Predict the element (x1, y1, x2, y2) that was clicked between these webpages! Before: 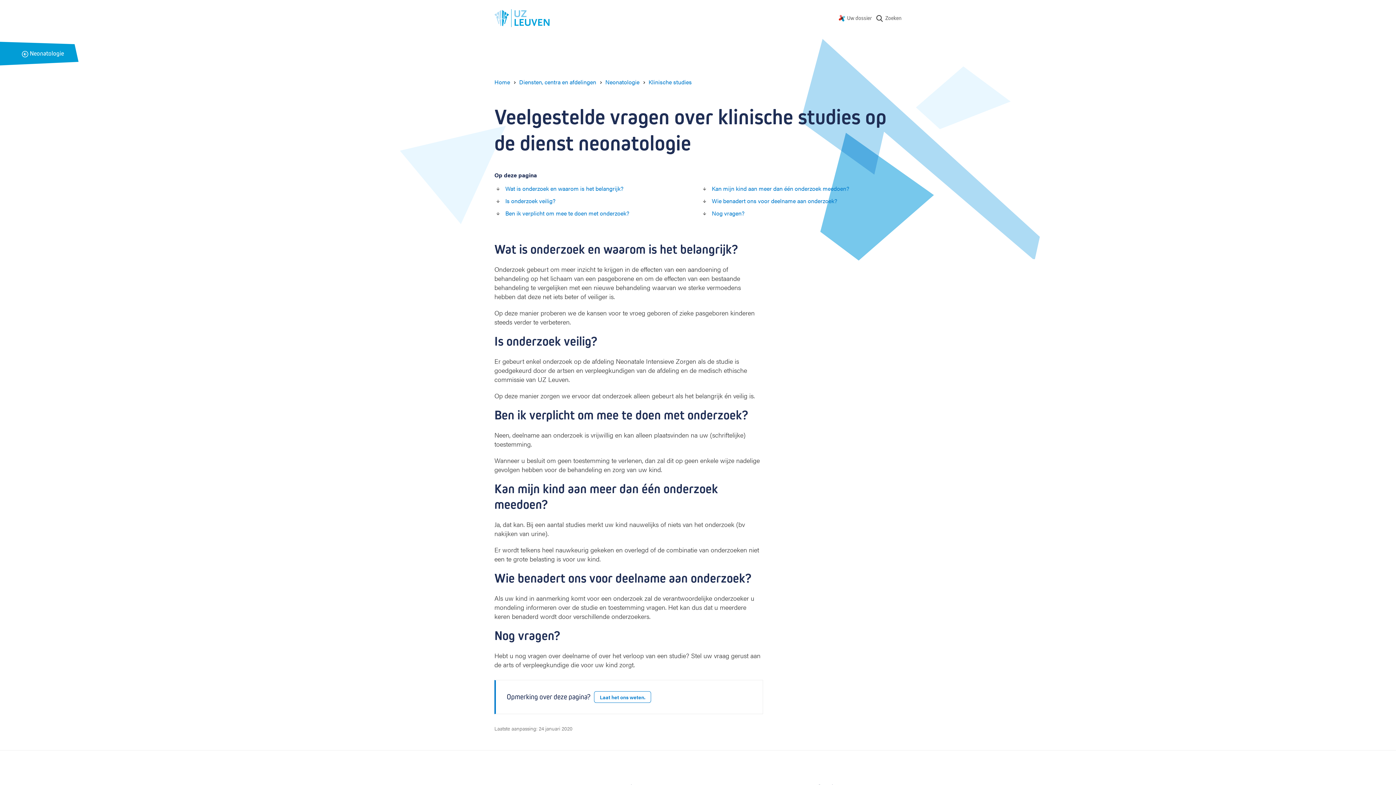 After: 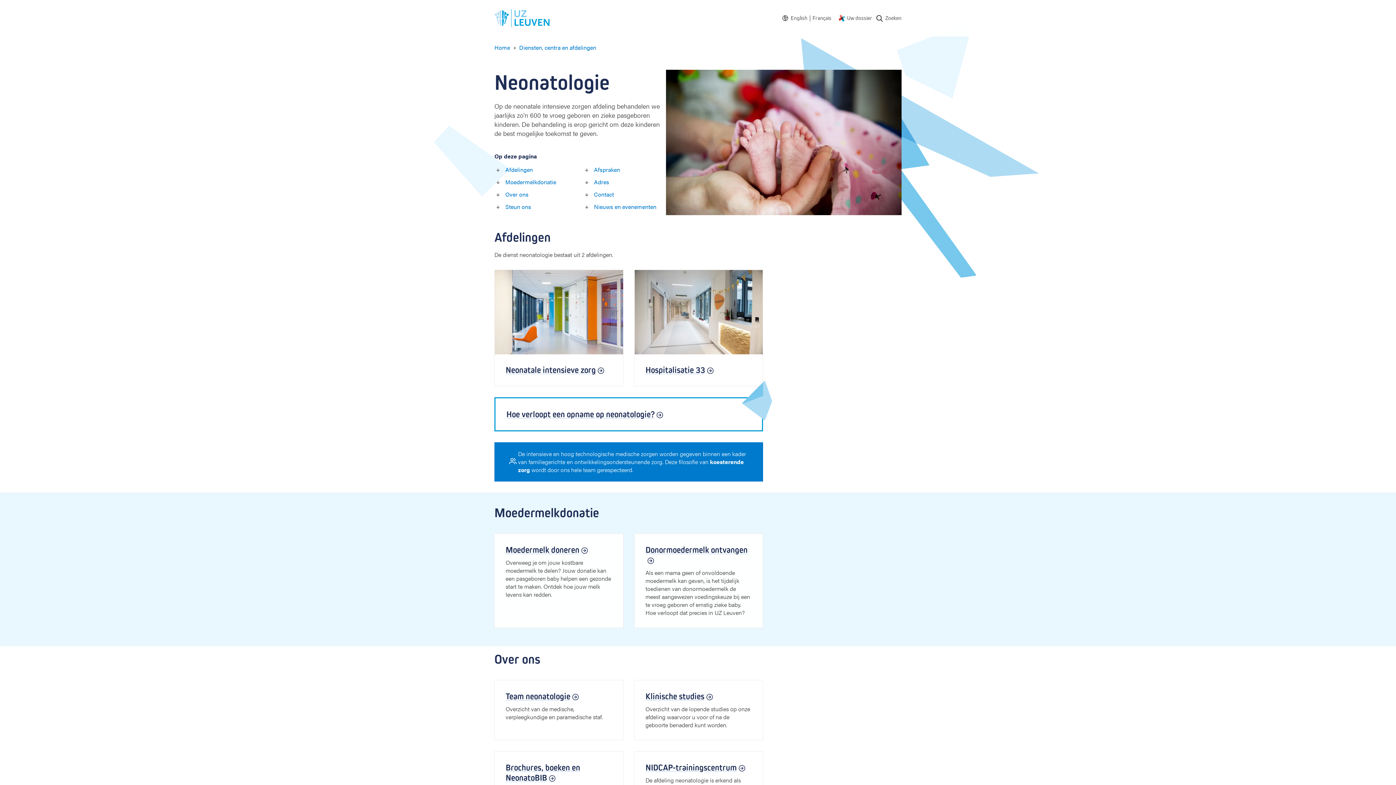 Action: bbox: (21, 49, 64, 57) label:  
Back
Neonatologie